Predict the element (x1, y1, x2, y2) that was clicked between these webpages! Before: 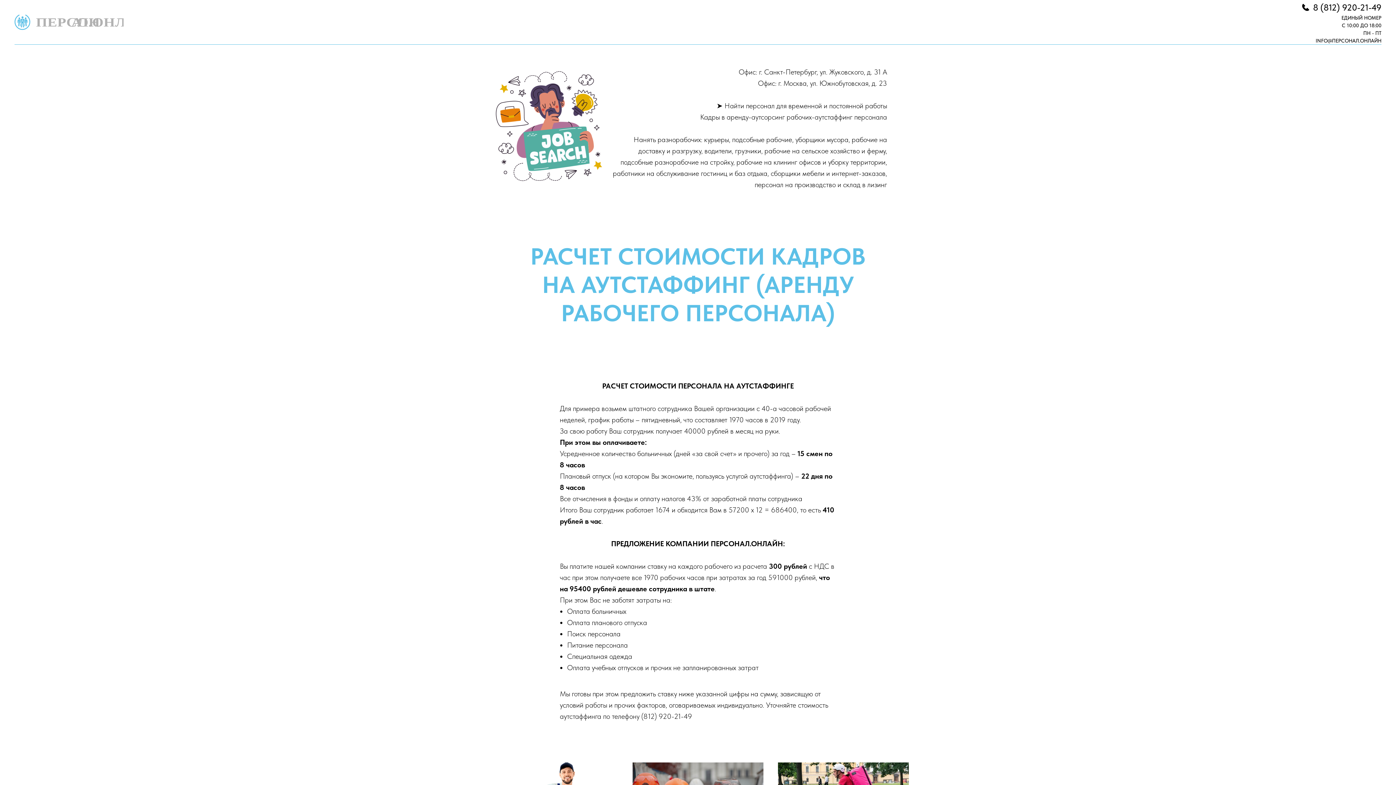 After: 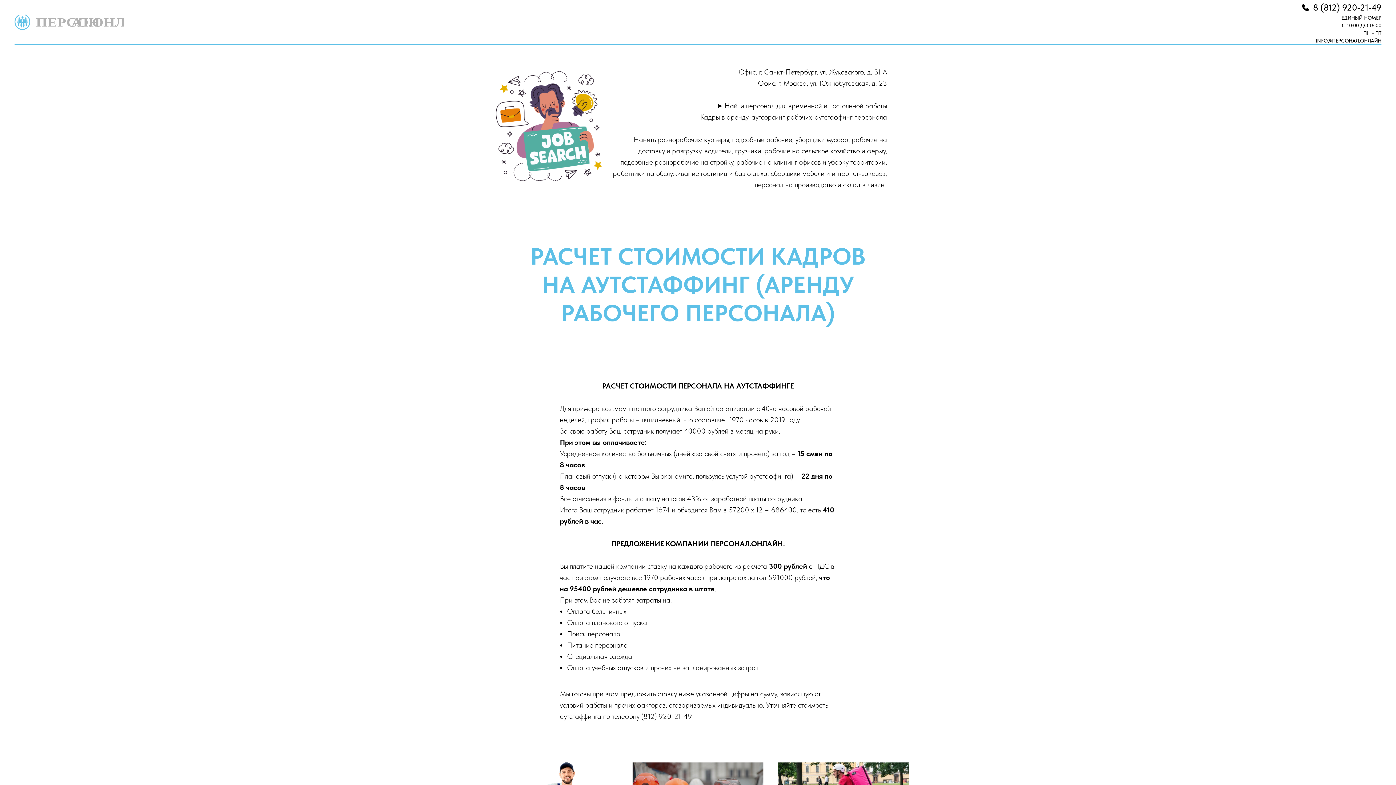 Action: bbox: (641, 712, 692, 721) label: (812) 920-21-49